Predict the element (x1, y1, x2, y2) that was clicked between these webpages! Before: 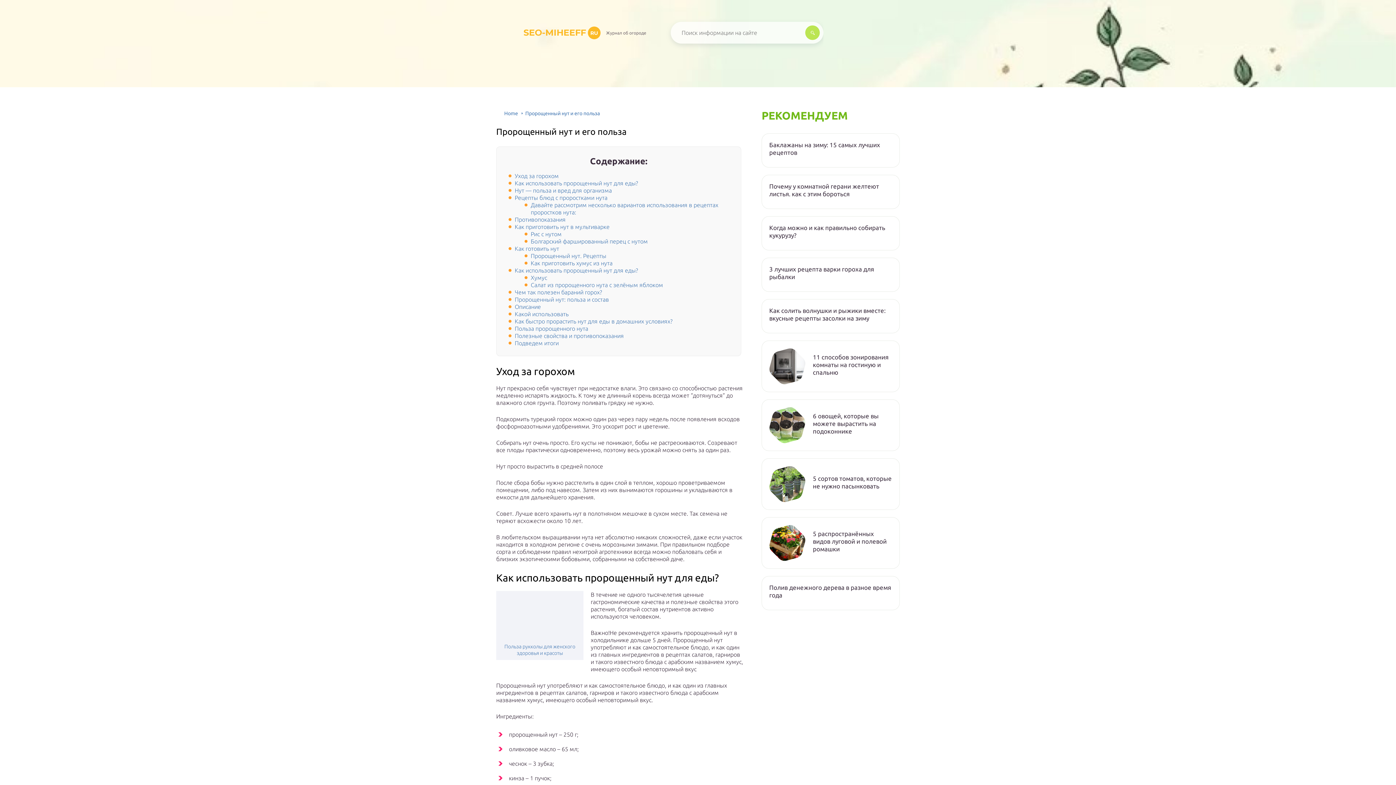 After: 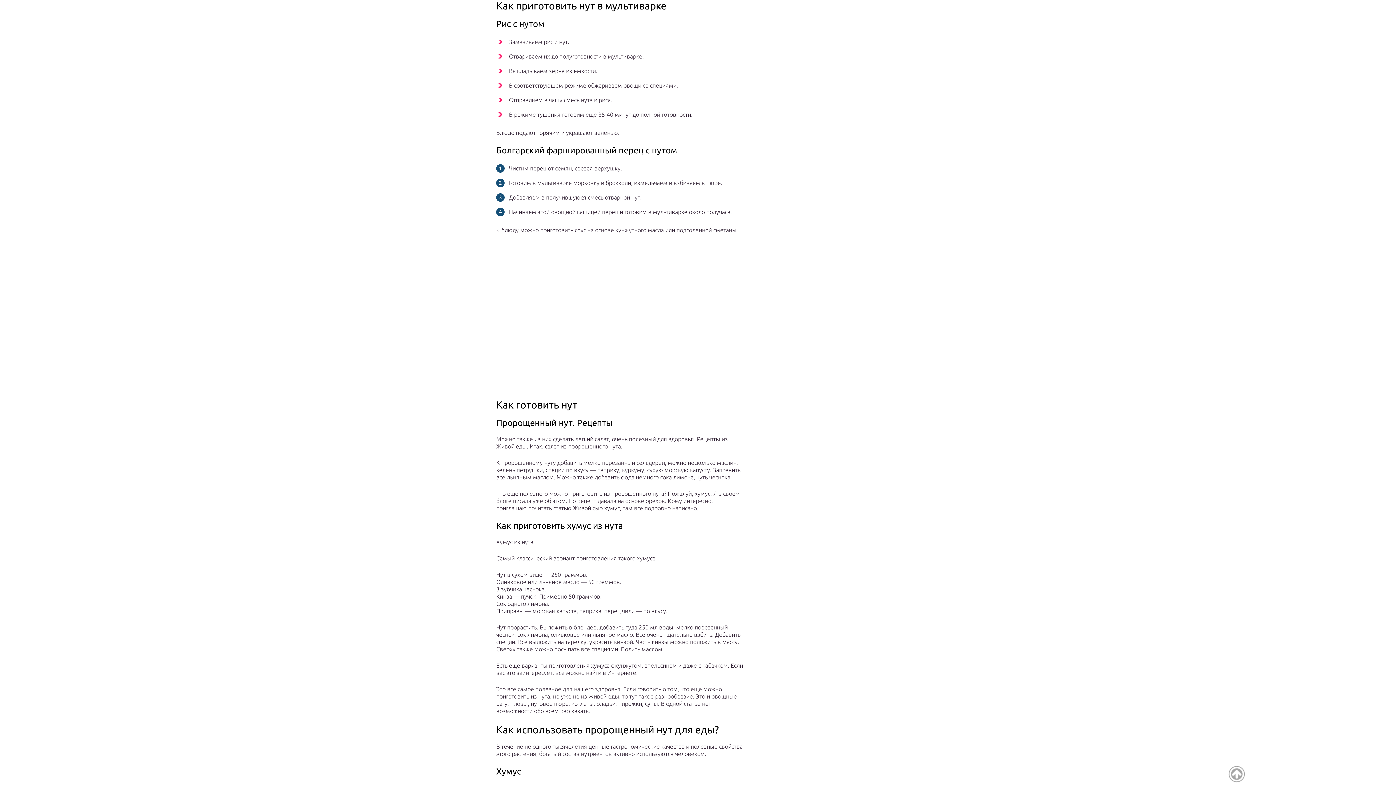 Action: bbox: (514, 223, 609, 230) label: Как приготовить нут в мультиварке